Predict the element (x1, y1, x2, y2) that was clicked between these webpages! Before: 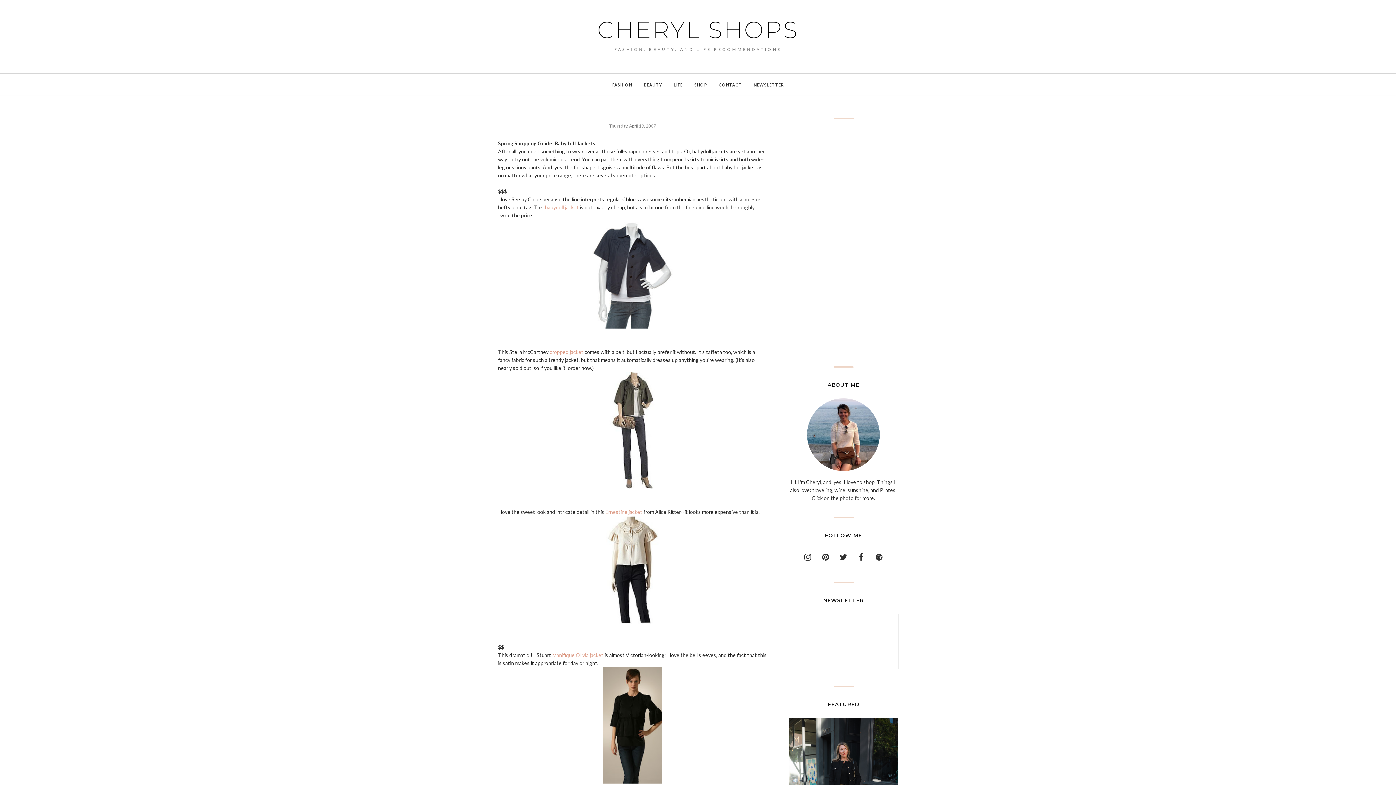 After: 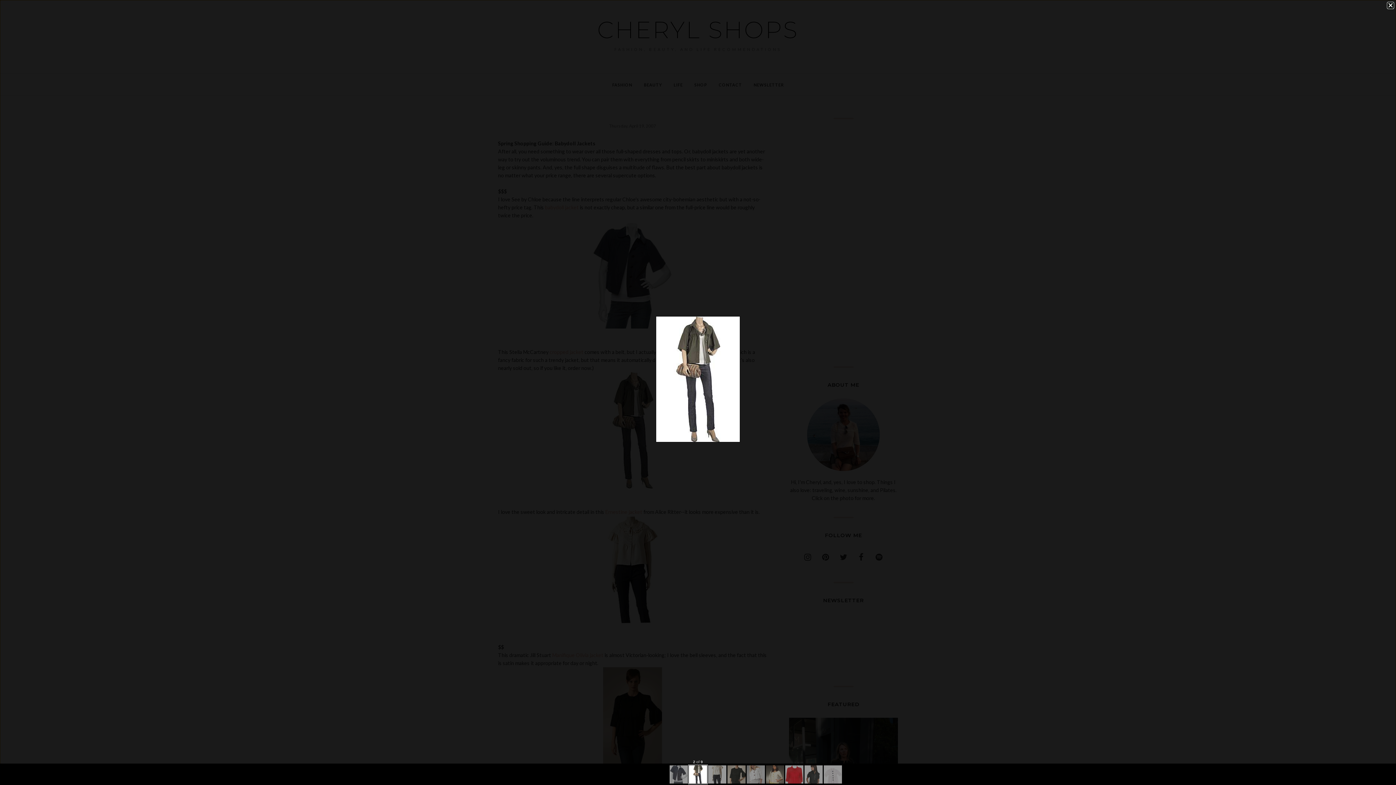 Action: bbox: (498, 372, 767, 488)